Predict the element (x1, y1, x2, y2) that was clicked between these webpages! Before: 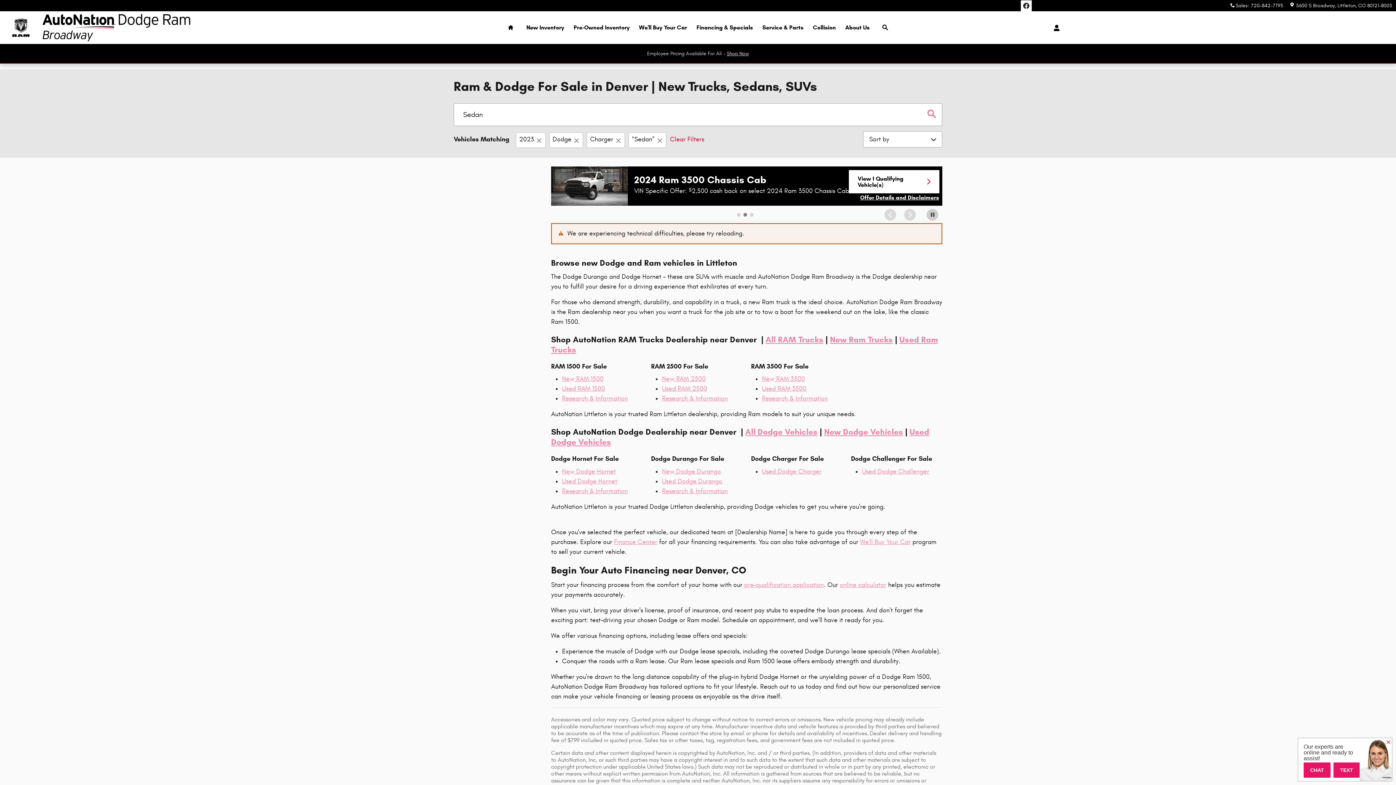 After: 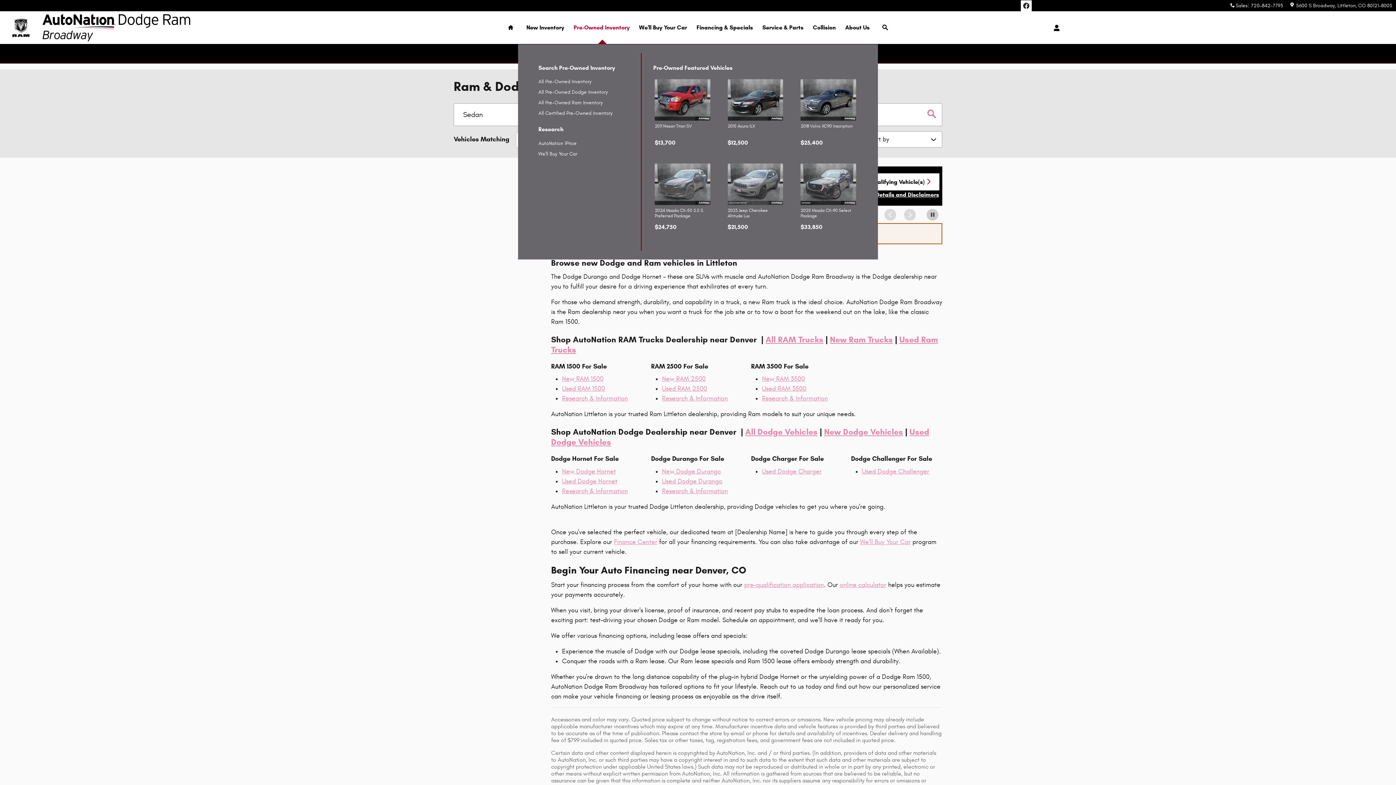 Action: bbox: (569, 11, 634, 44) label: Pre-Owned Inventory